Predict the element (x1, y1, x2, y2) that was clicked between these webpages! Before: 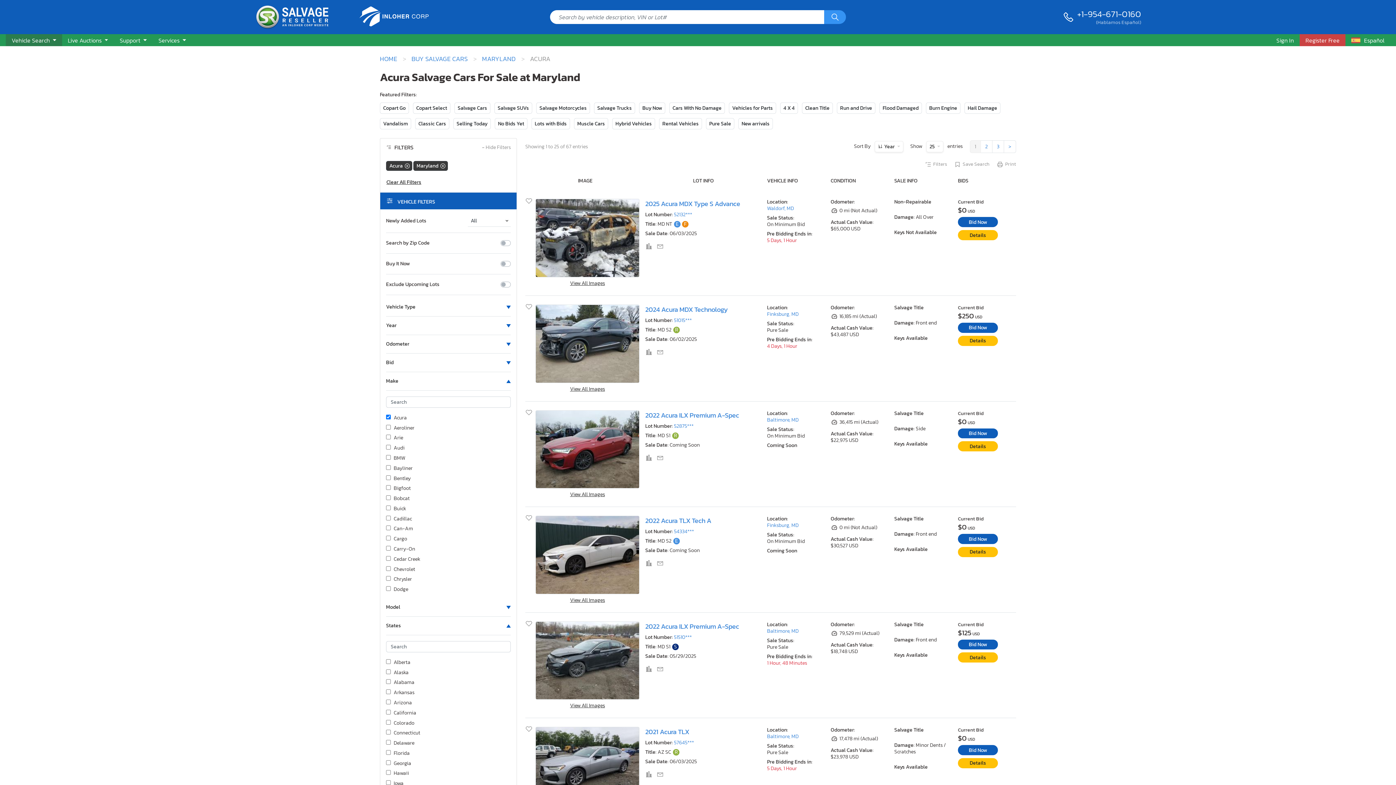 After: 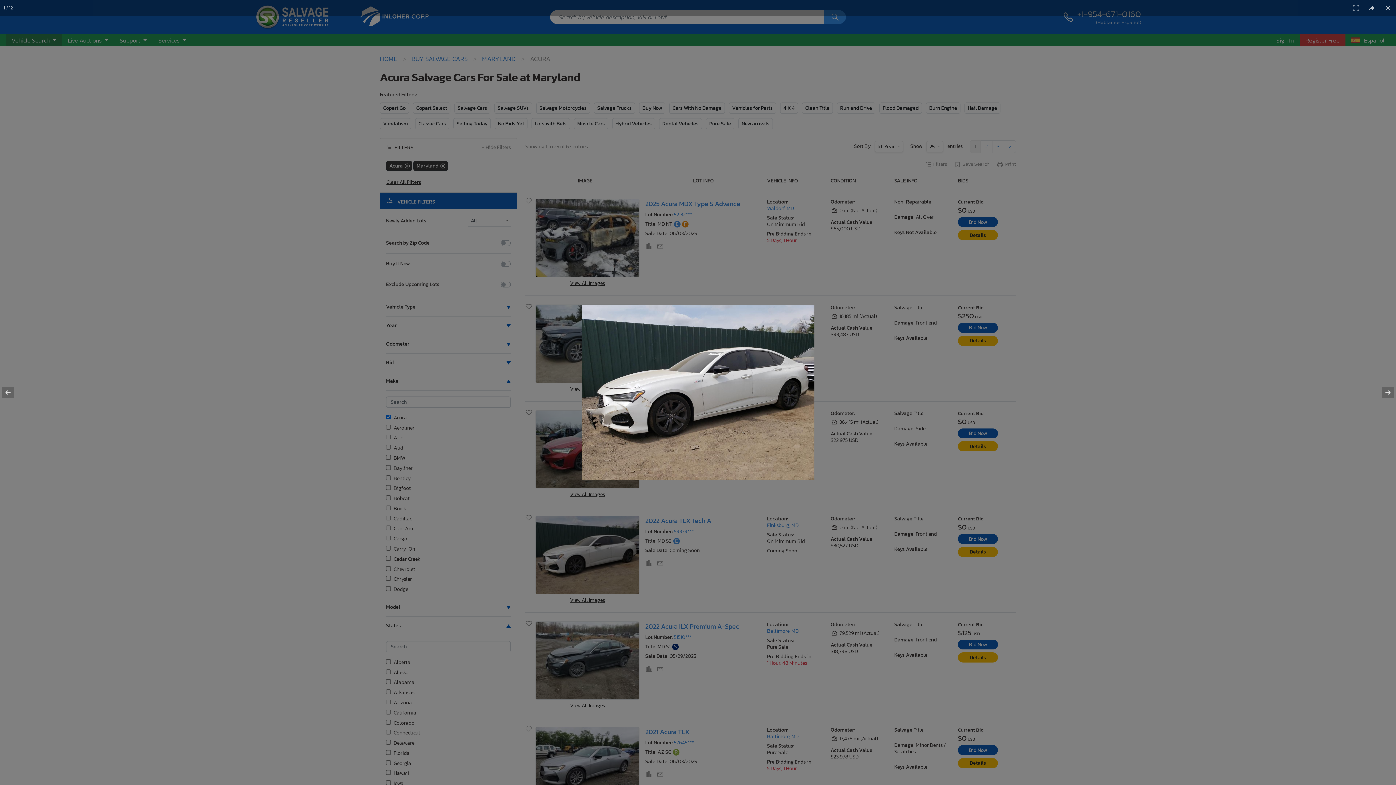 Action: label: View All Images bbox: (570, 596, 605, 604)